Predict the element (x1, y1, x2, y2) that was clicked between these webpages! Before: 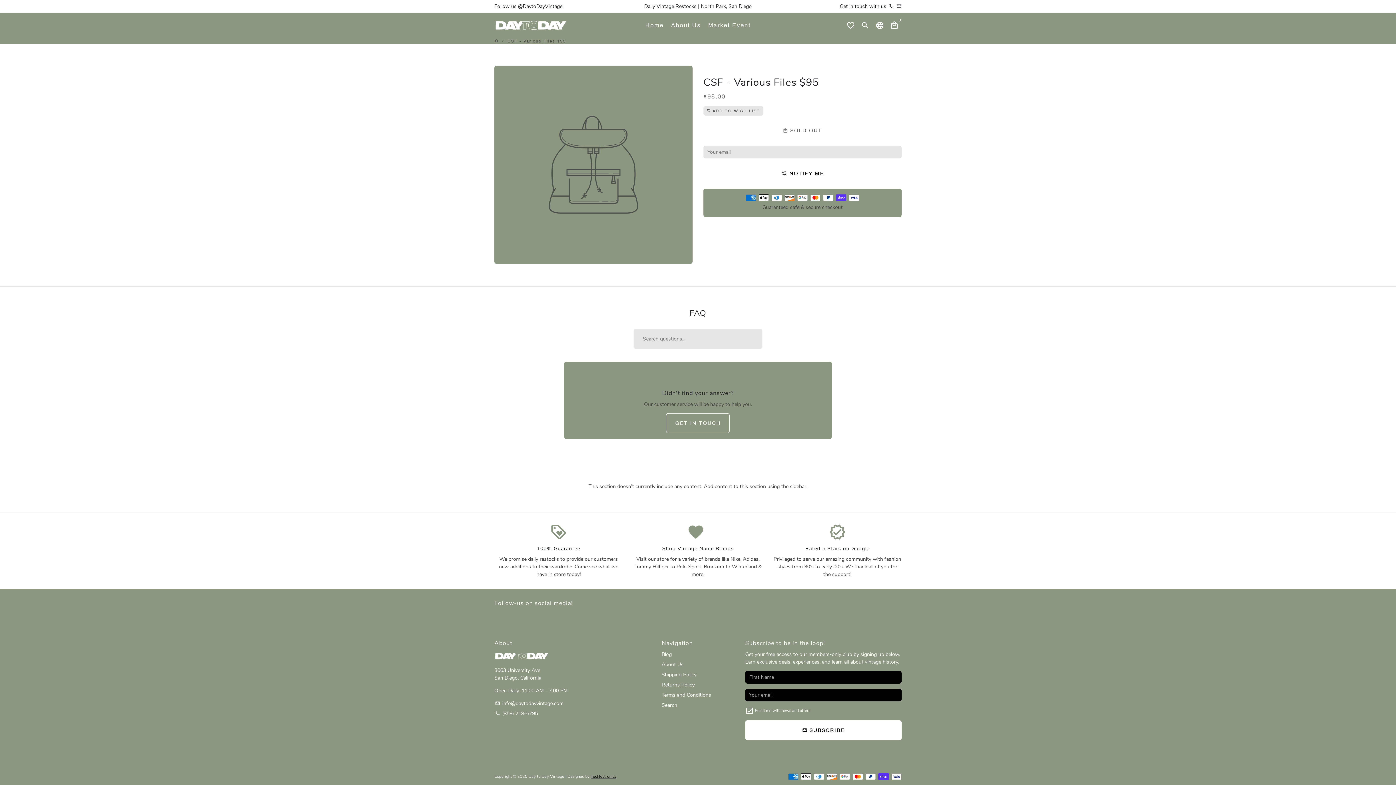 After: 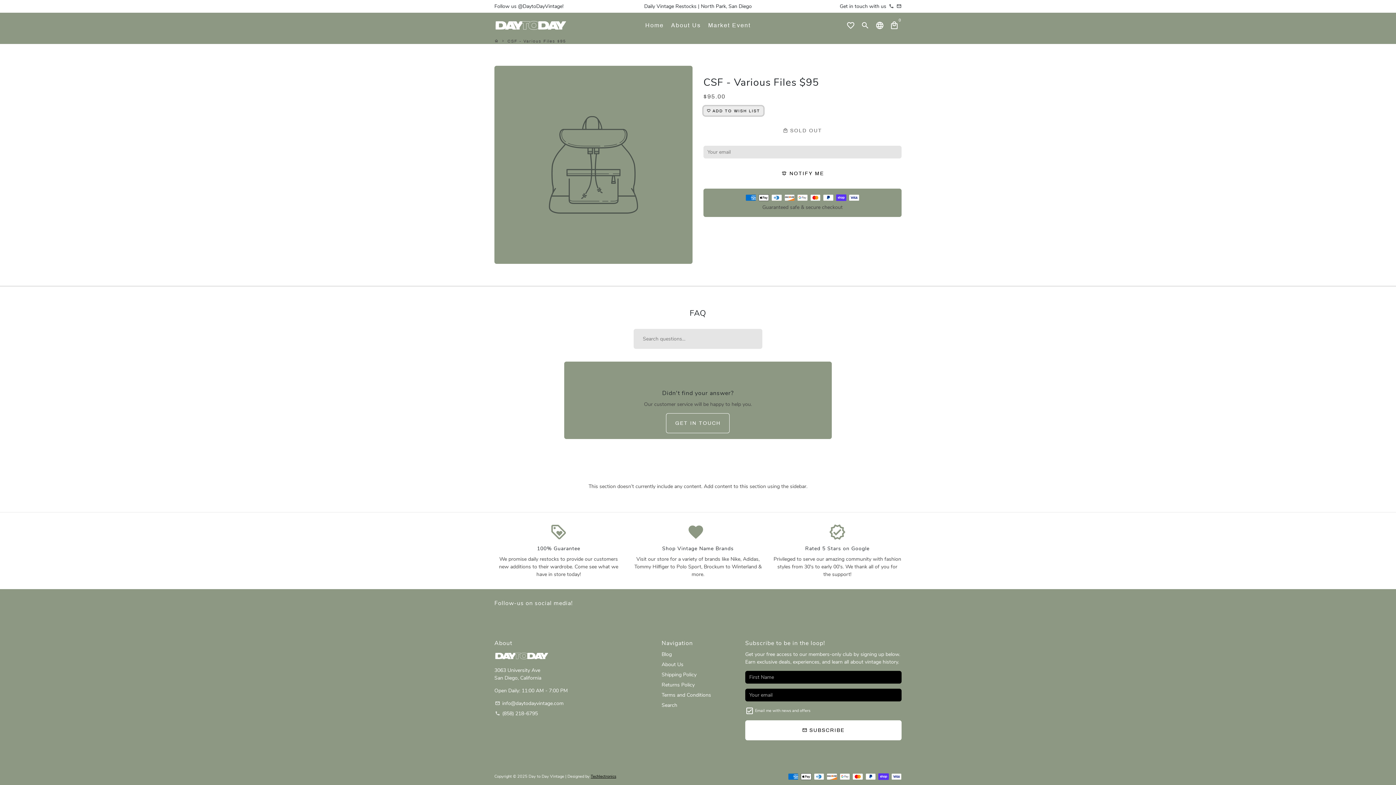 Action: label: Add to Wish list bbox: (703, 106, 763, 115)